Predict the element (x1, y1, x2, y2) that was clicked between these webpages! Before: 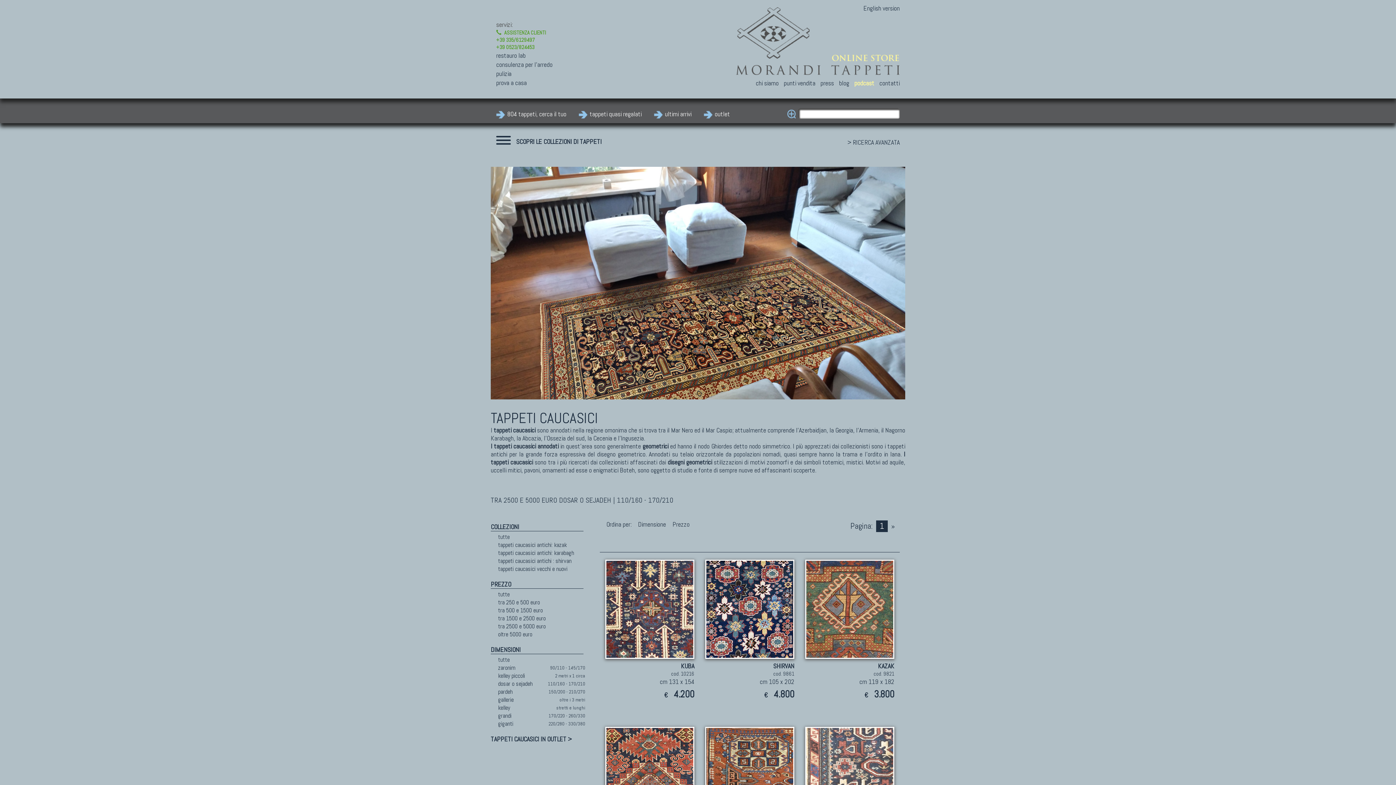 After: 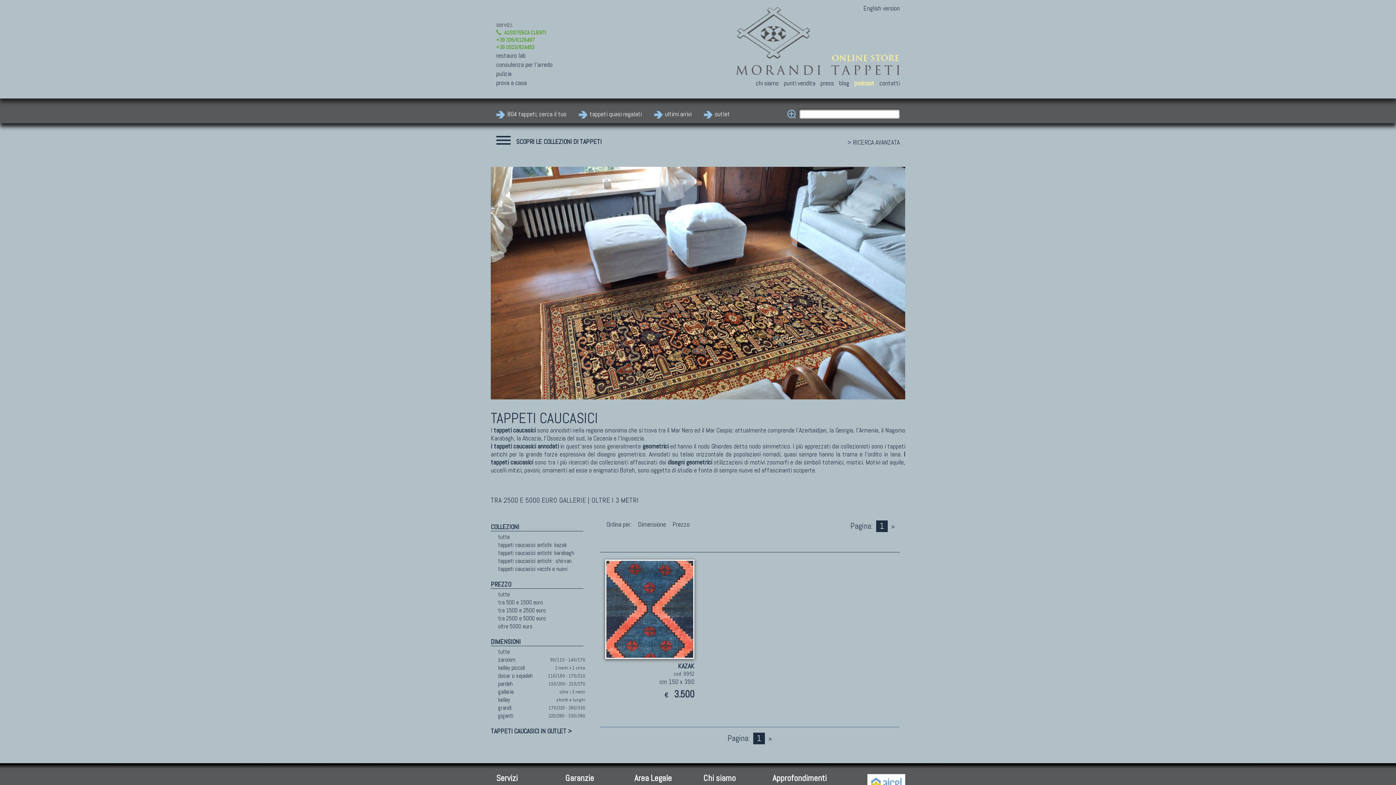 Action: bbox: (498, 696, 583, 704) label: gallerie
oltre i 3 metri